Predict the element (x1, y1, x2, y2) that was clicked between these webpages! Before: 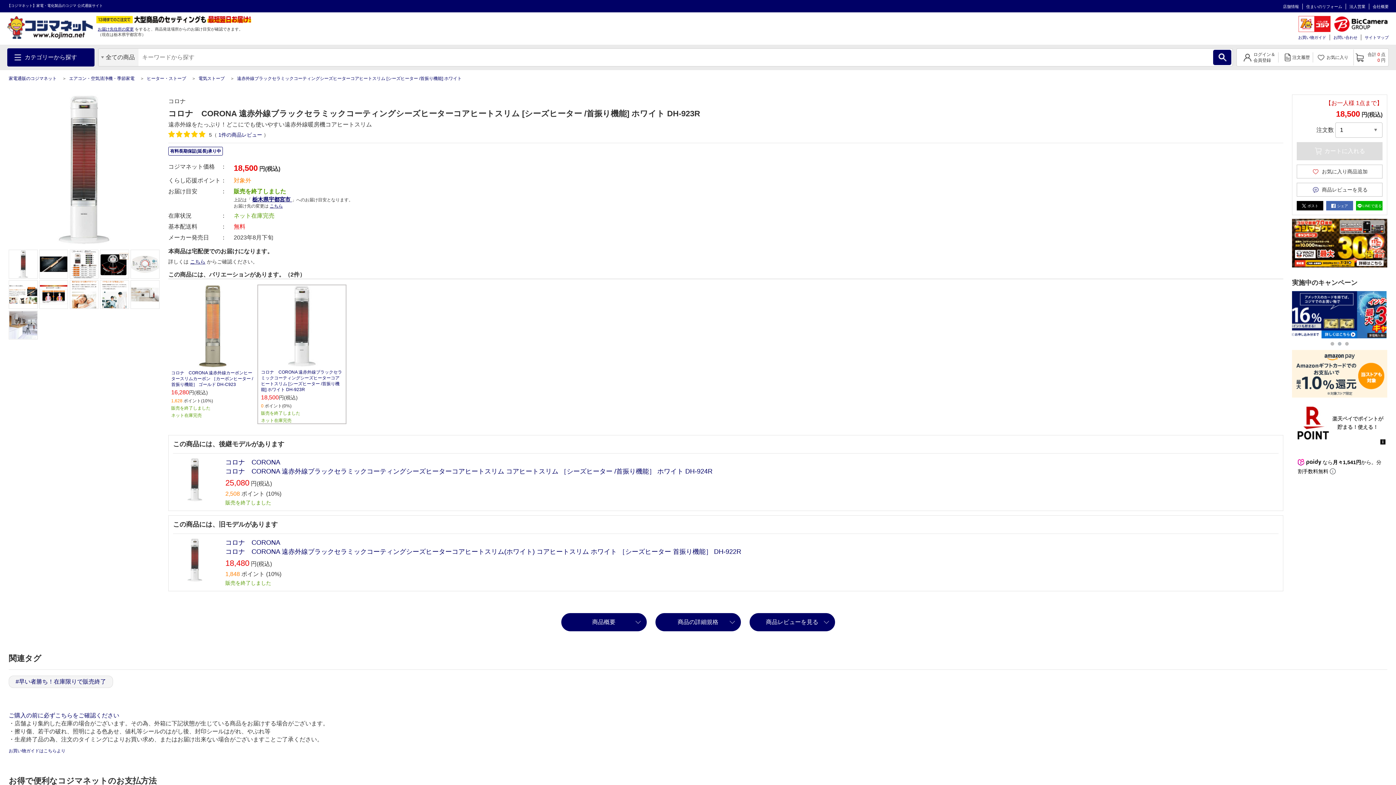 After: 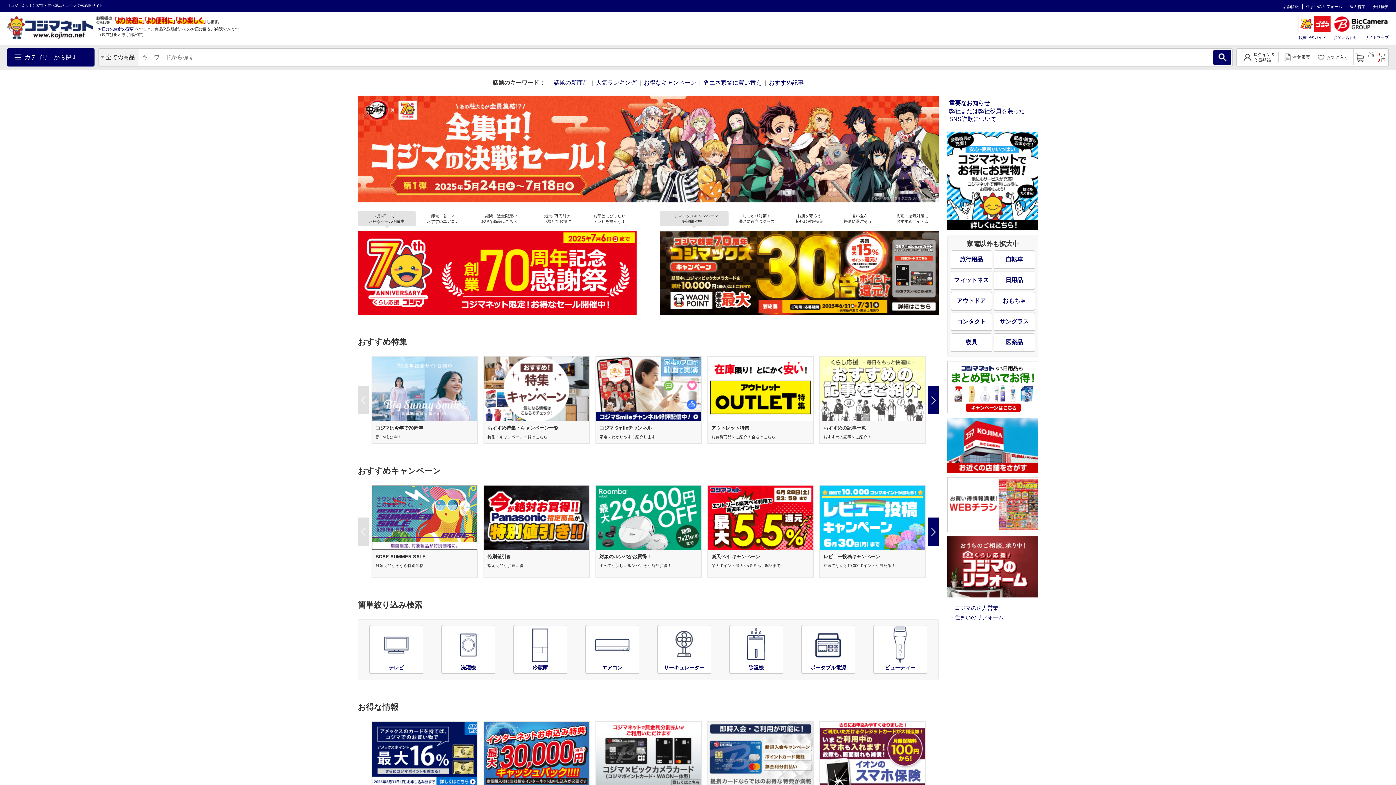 Action: bbox: (8, 76, 56, 81) label: 家電通販のコジマネット